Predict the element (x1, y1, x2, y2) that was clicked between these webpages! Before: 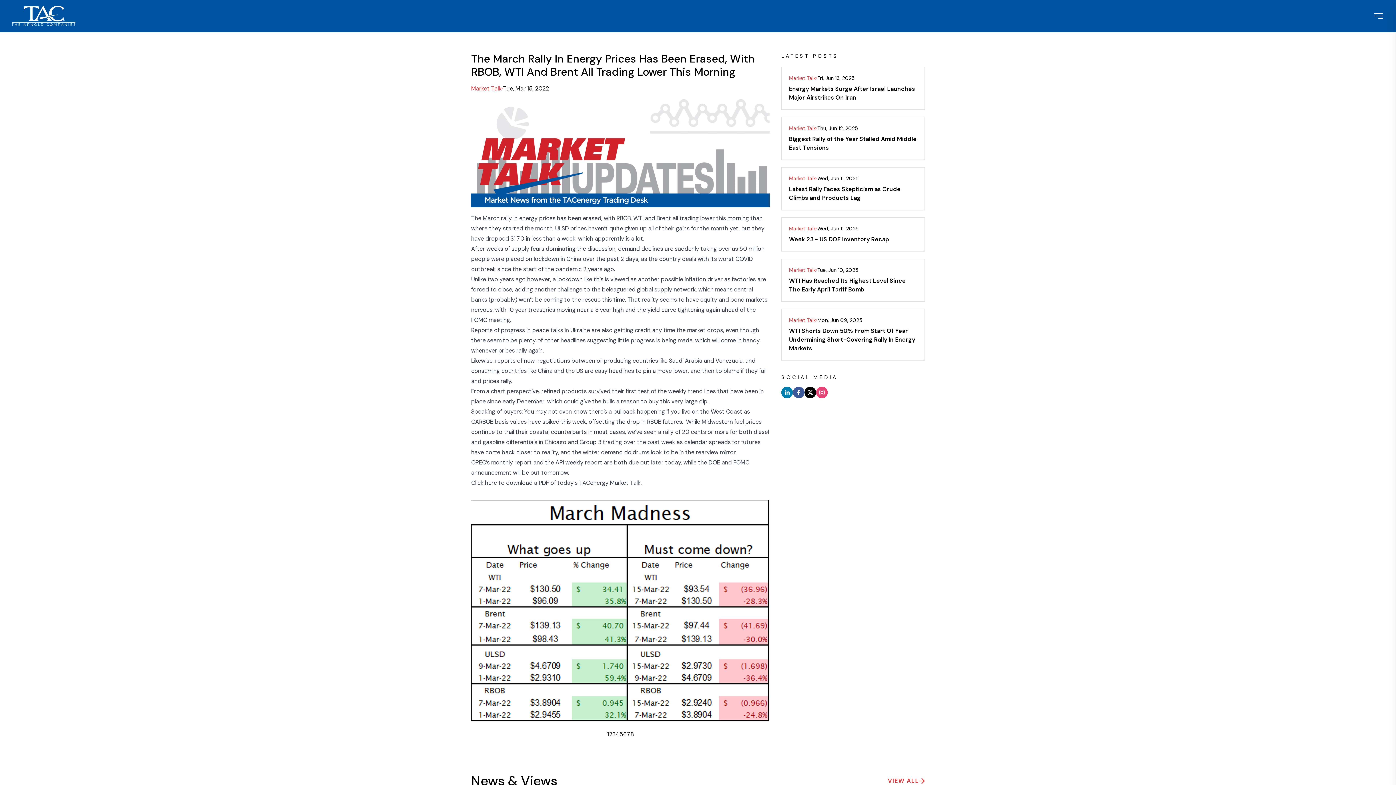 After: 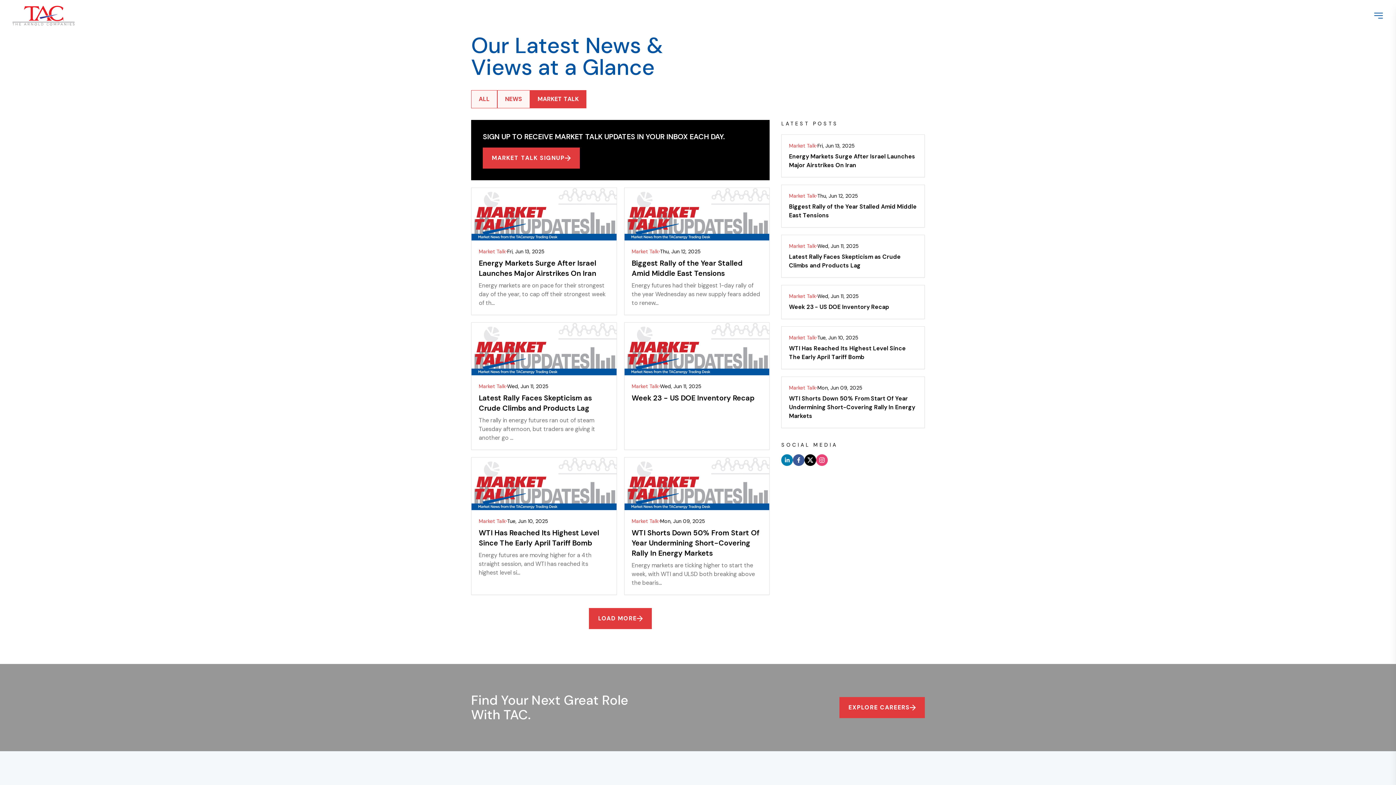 Action: label: Market Talk bbox: (471, 84, 501, 93)